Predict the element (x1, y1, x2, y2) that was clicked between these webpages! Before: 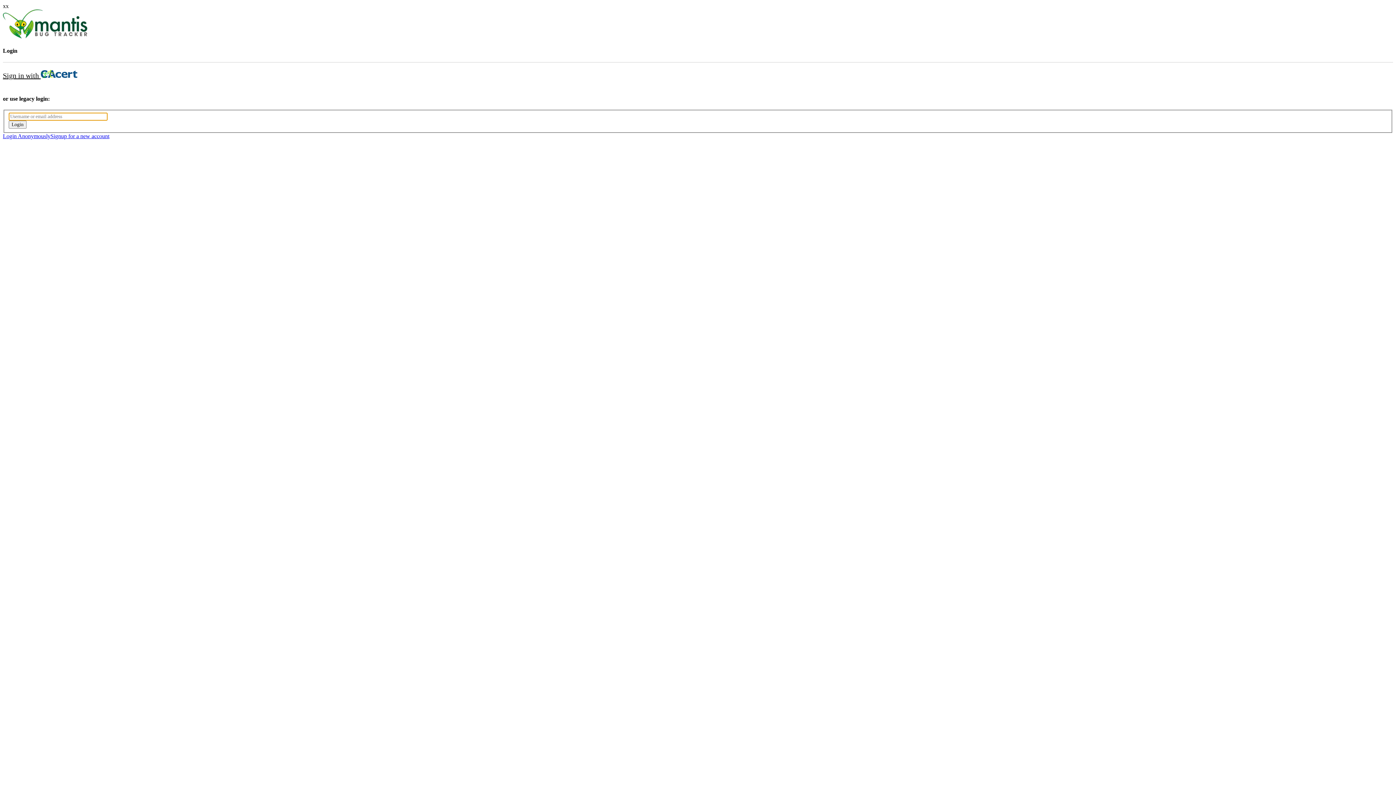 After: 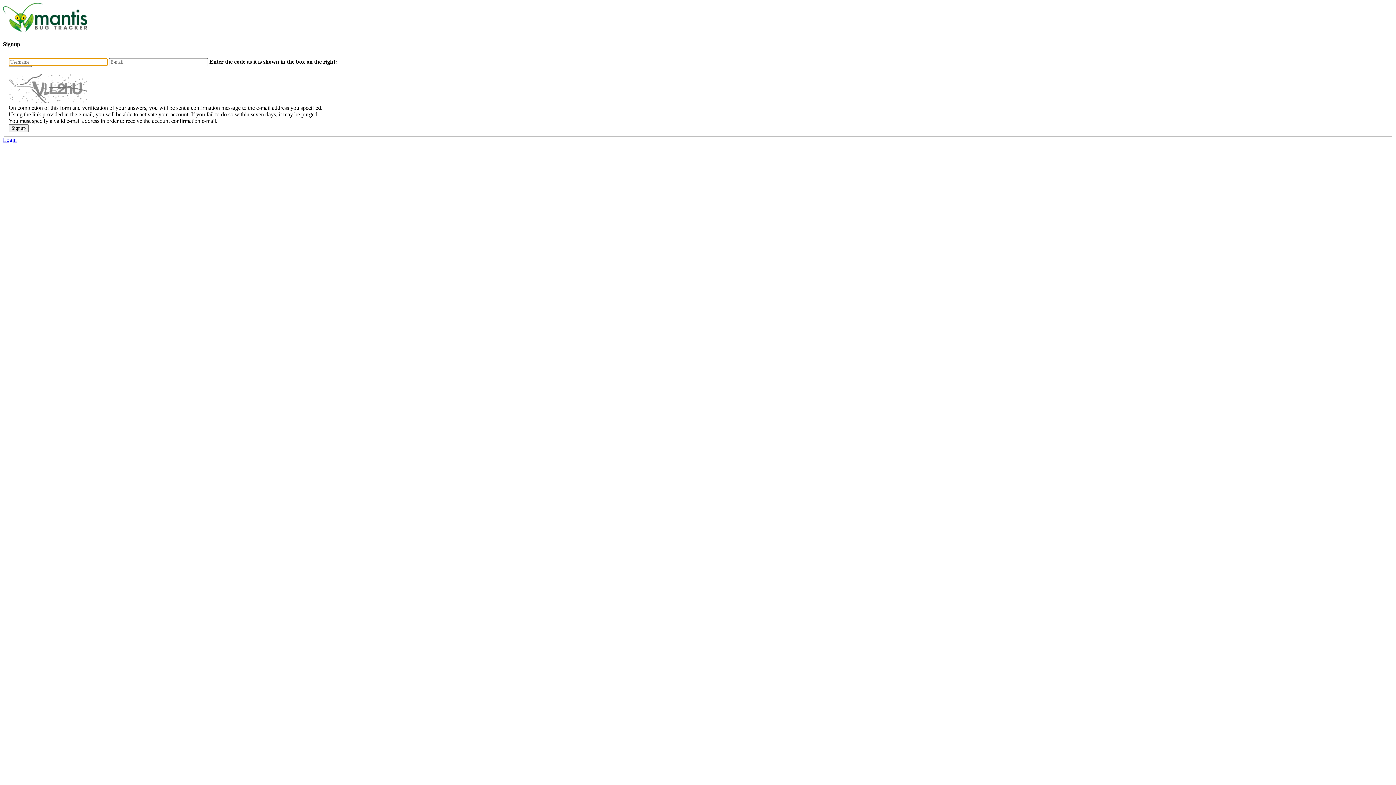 Action: label: Signup for a new account bbox: (50, 132, 109, 139)